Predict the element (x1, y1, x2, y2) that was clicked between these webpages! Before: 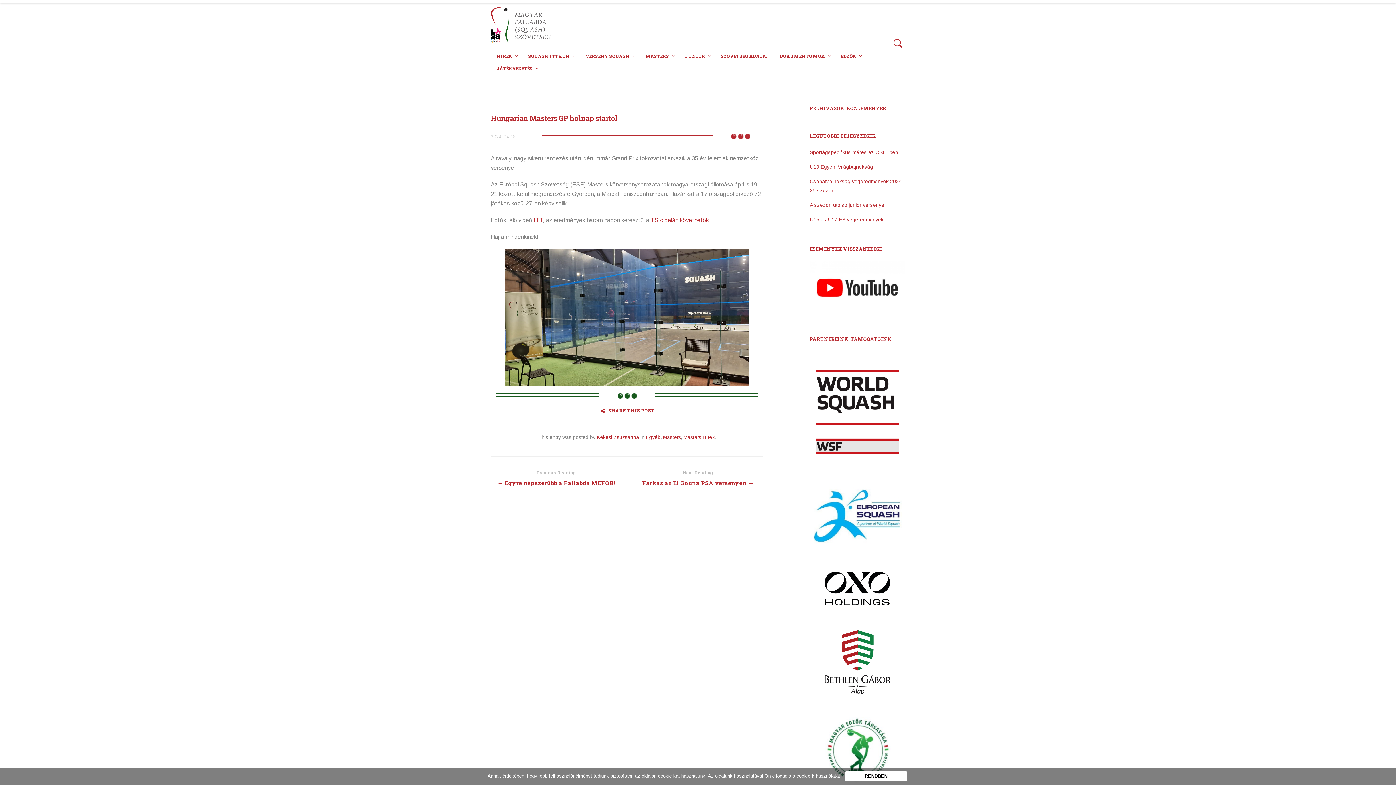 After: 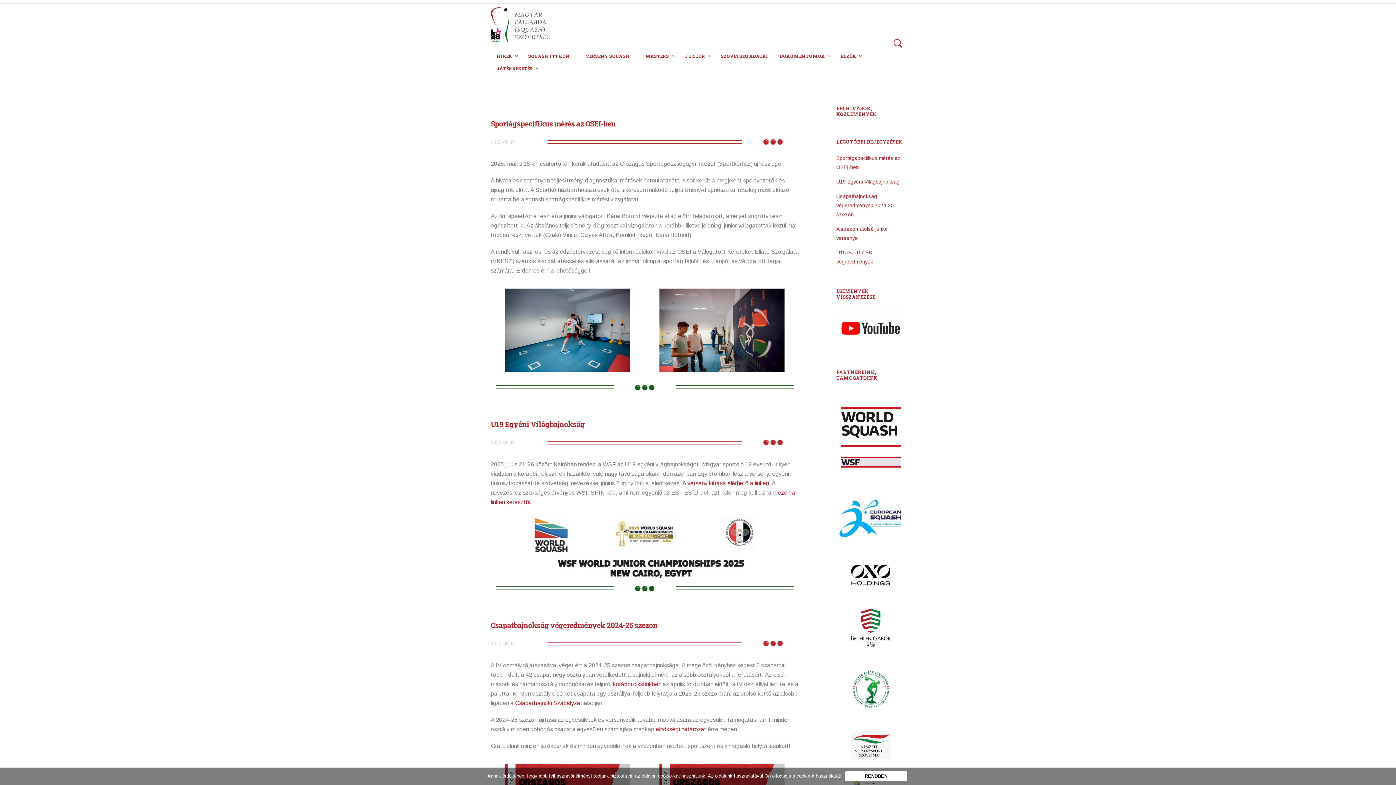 Action: label: HÍREK bbox: (490, 49, 518, 62)